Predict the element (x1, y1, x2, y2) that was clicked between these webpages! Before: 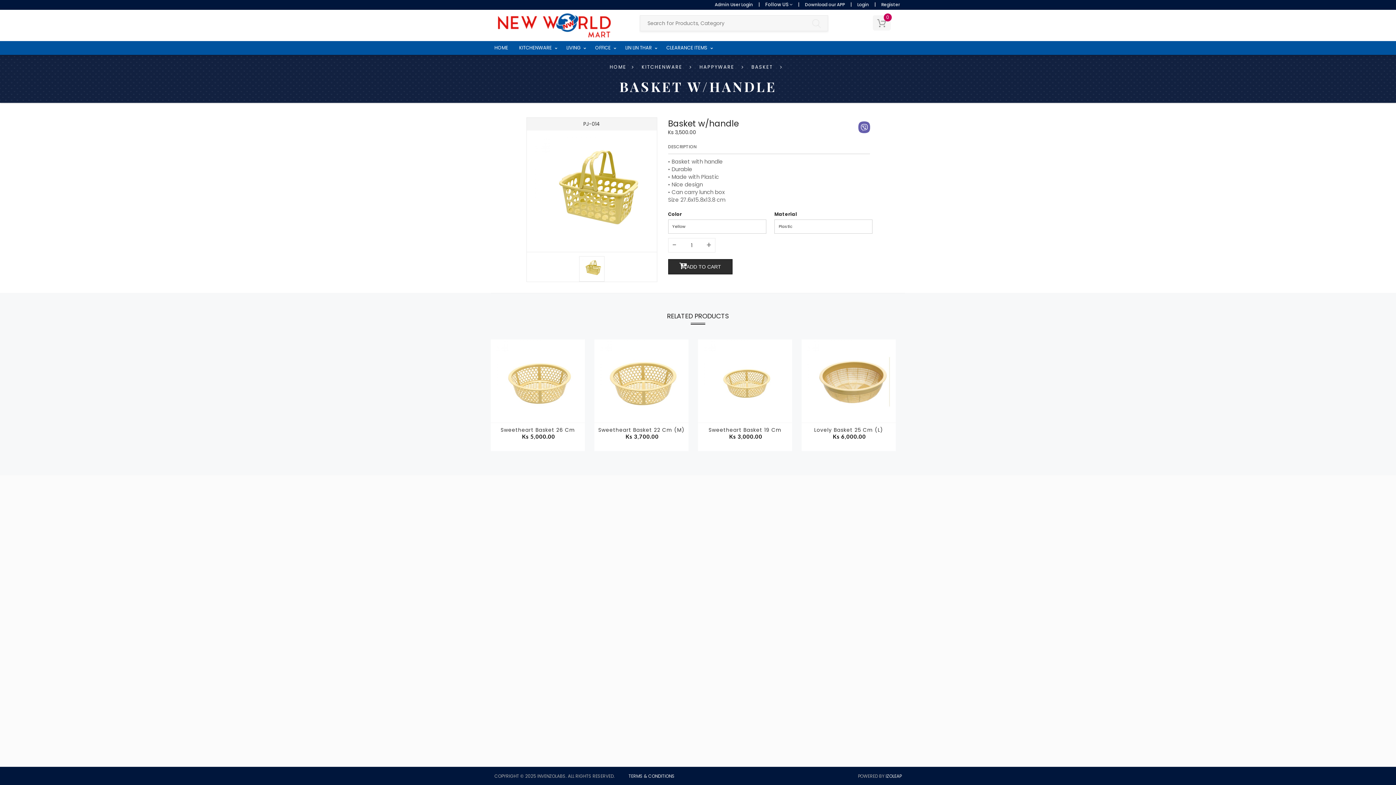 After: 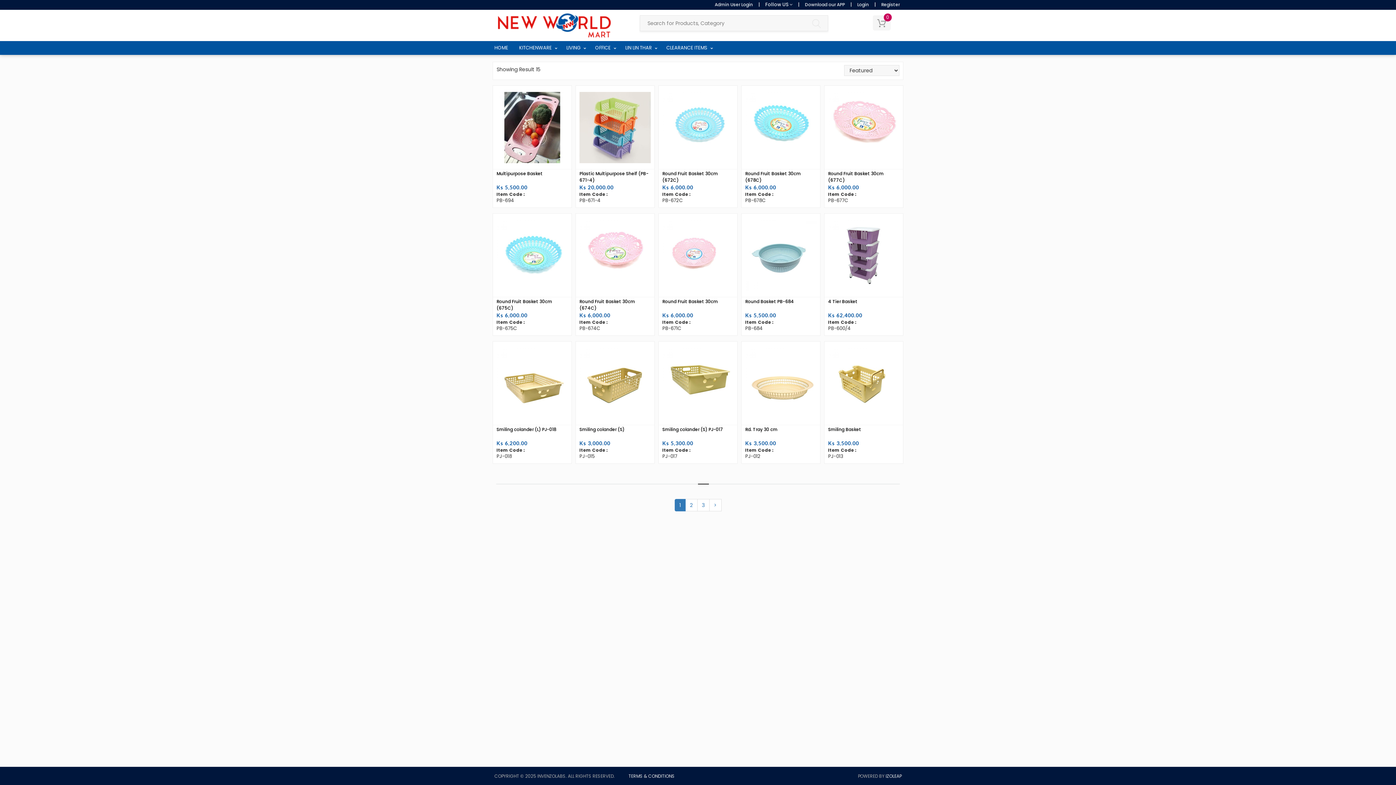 Action: label: BASKET  bbox: (748, 58, 786, 75)